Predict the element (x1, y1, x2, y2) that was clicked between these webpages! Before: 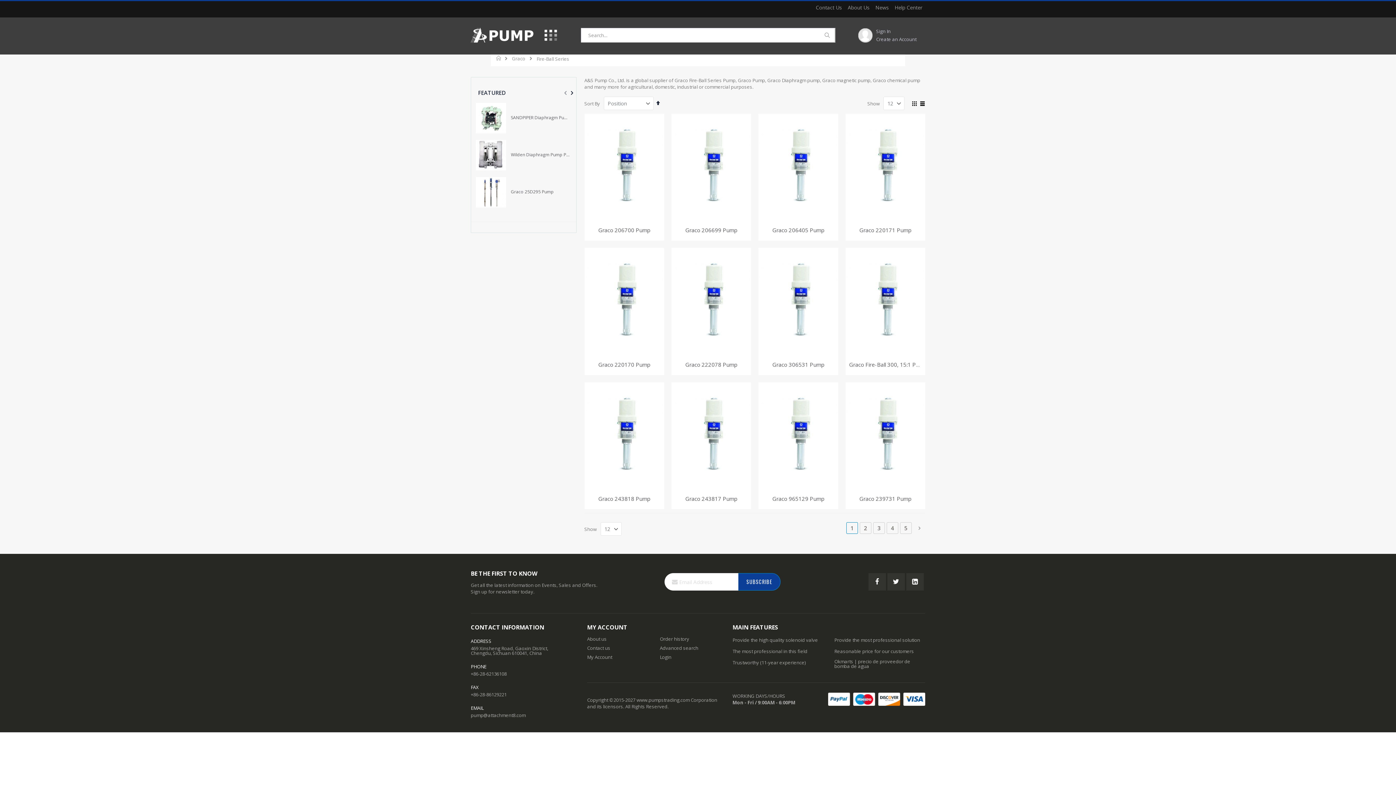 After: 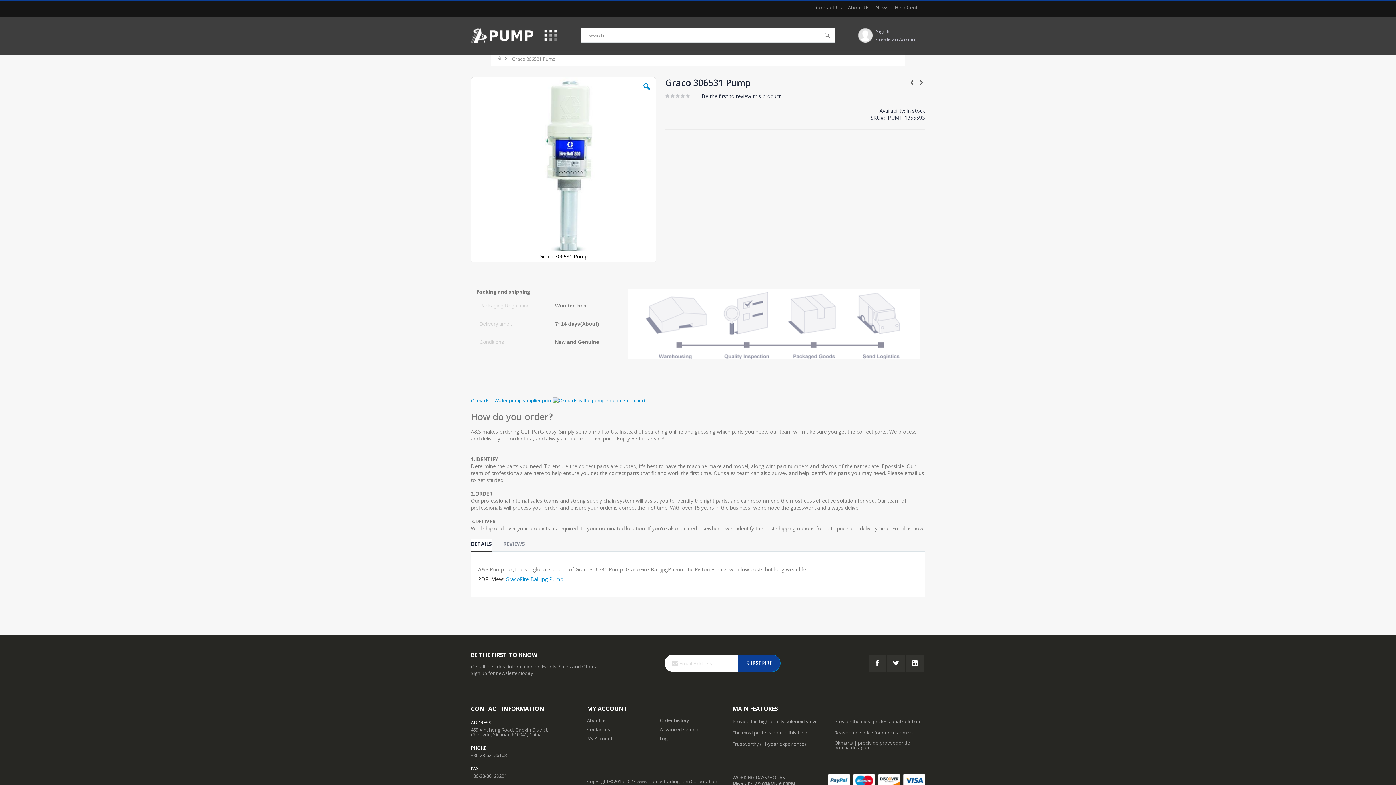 Action: bbox: (759, 249, 837, 352)